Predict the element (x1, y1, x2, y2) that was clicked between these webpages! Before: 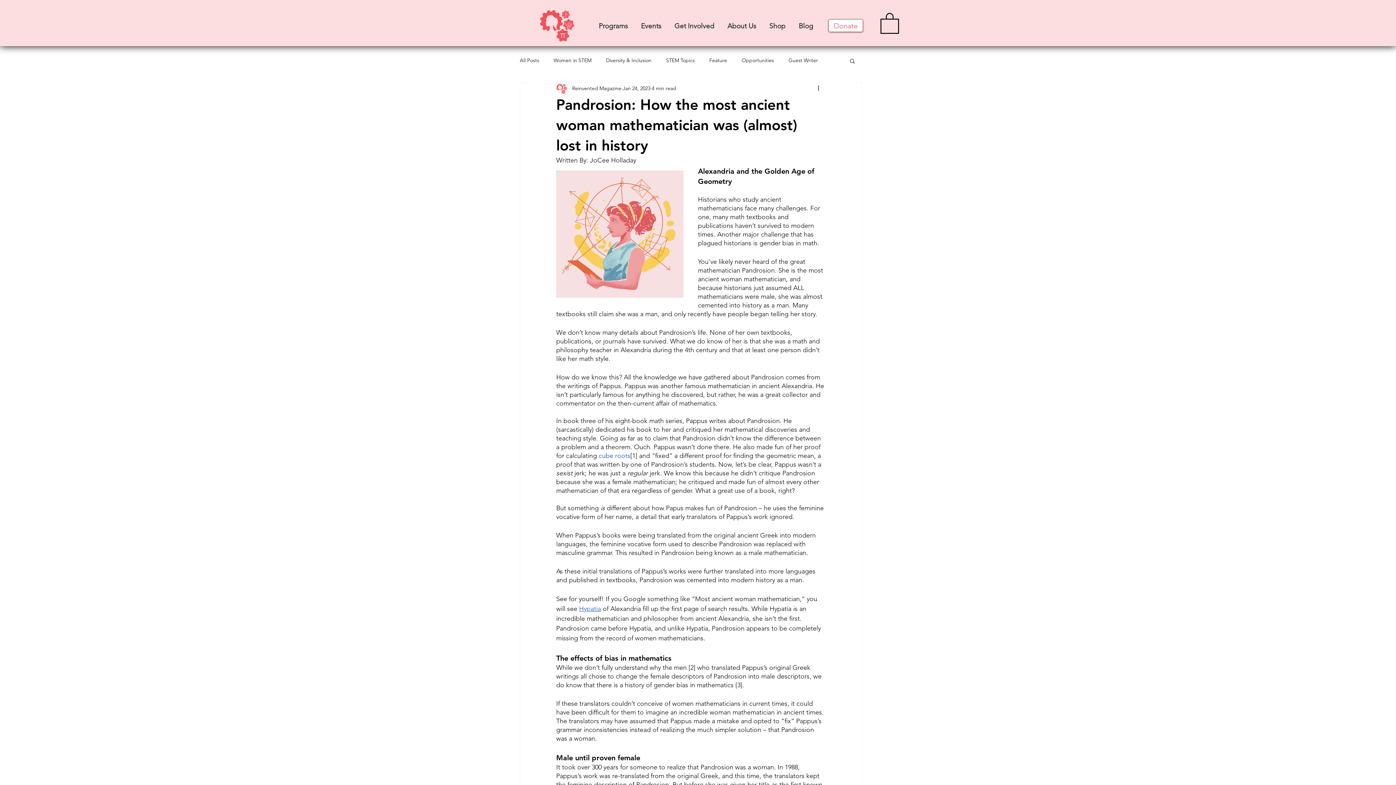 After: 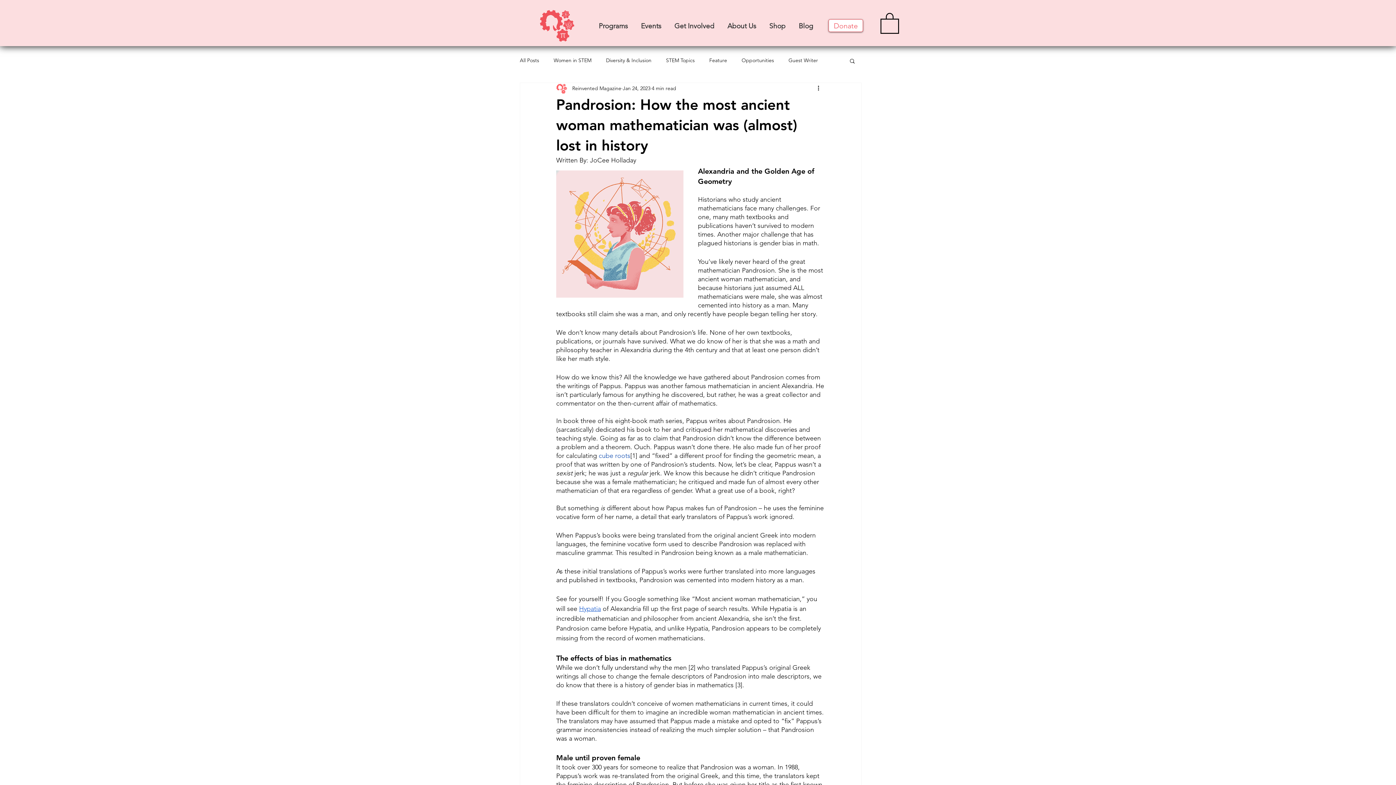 Action: bbox: (849, 57, 856, 63) label: Search